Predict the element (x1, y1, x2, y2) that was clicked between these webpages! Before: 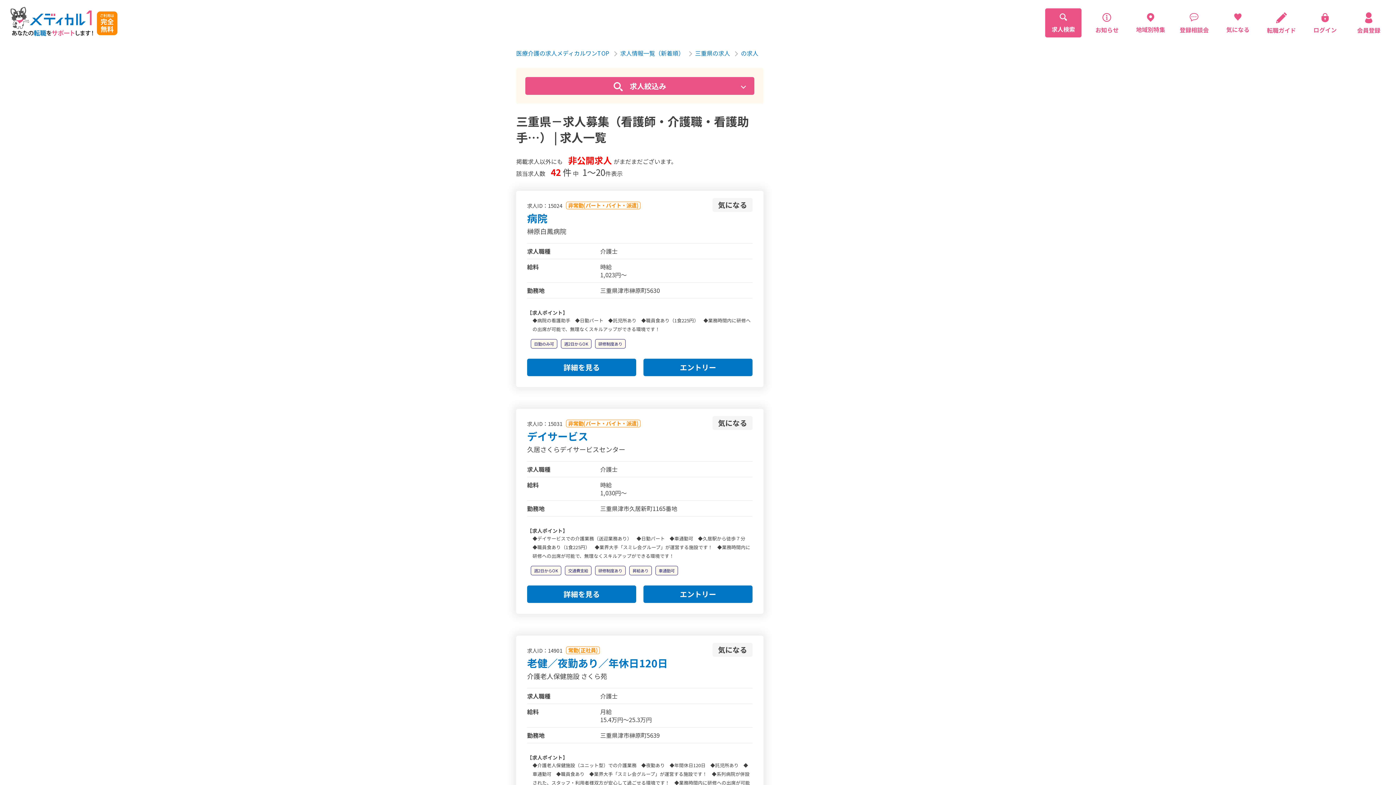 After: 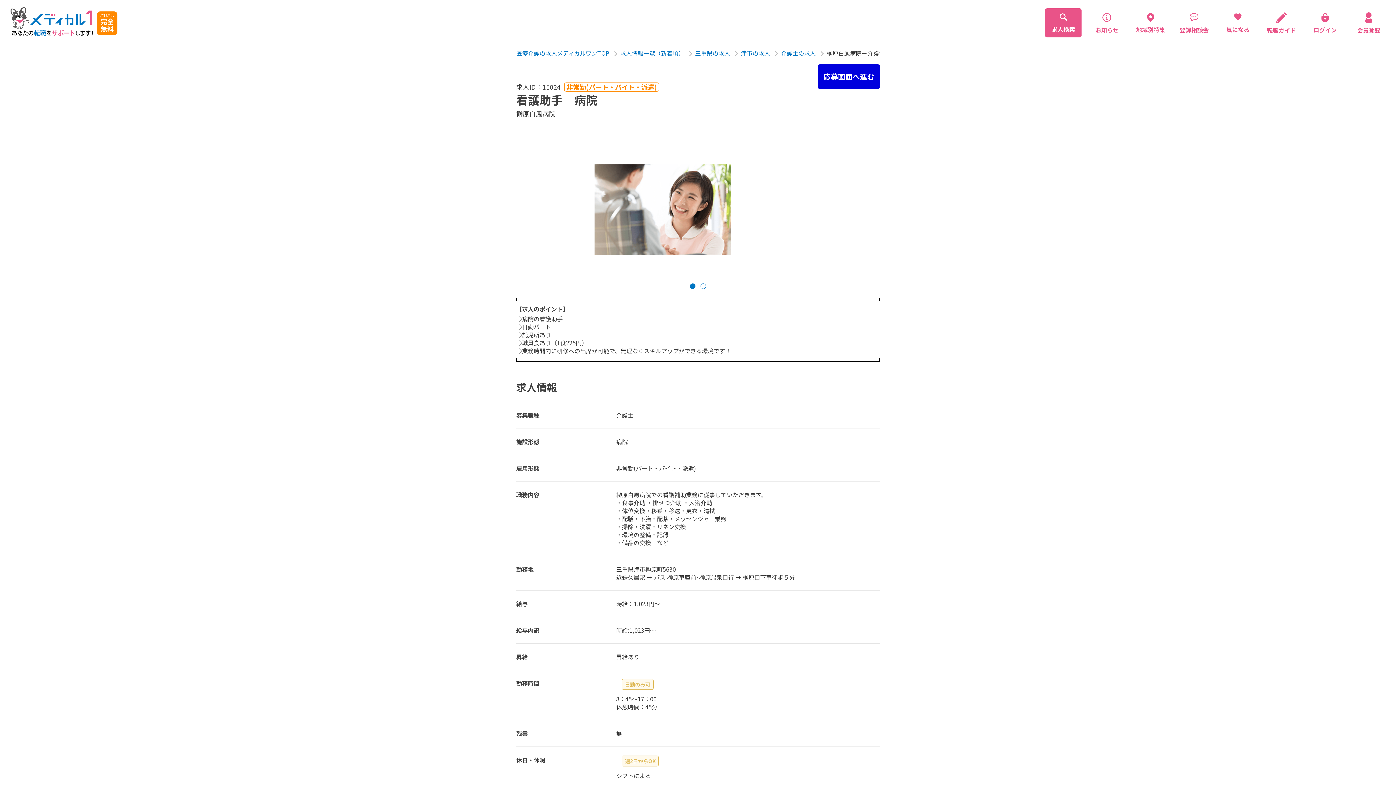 Action: bbox: (527, 358, 636, 376) label: 詳細を見る